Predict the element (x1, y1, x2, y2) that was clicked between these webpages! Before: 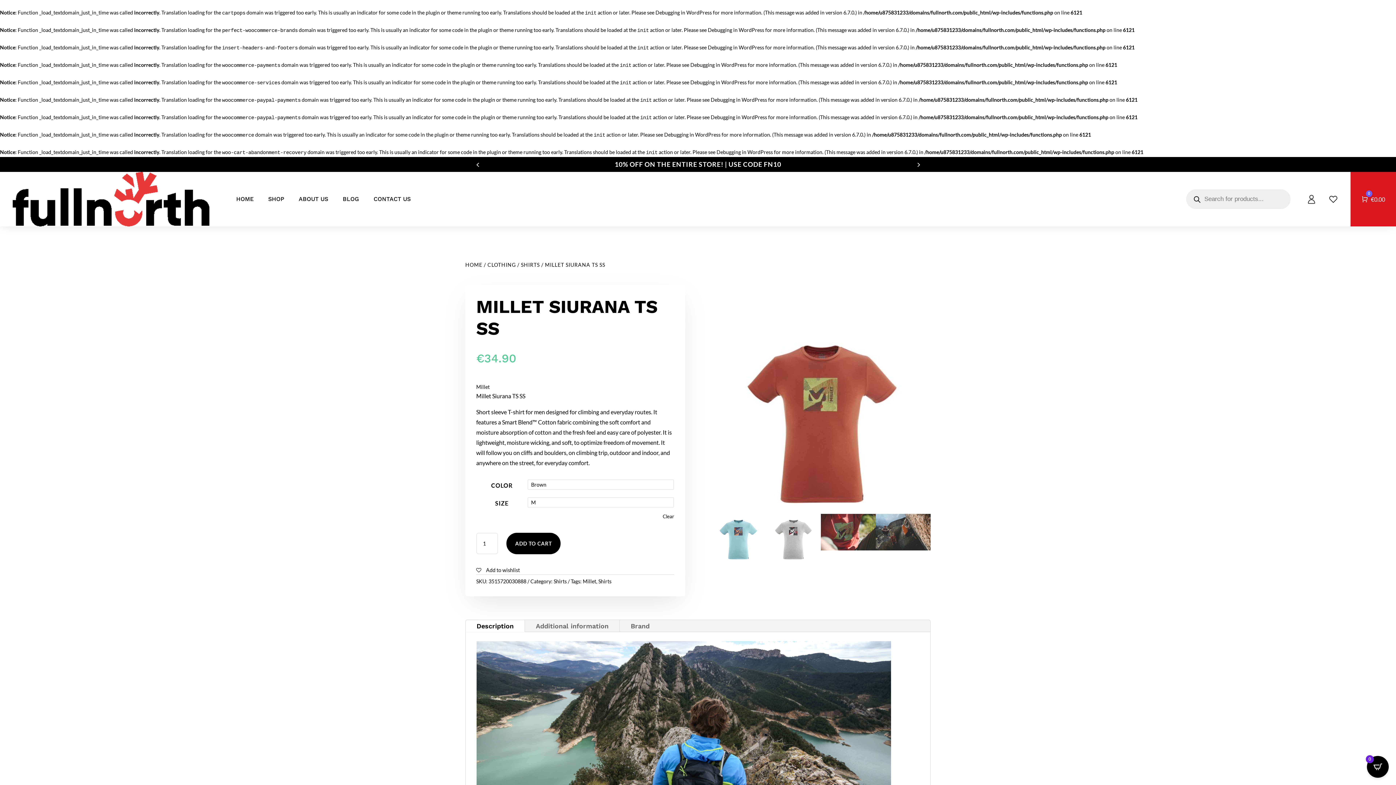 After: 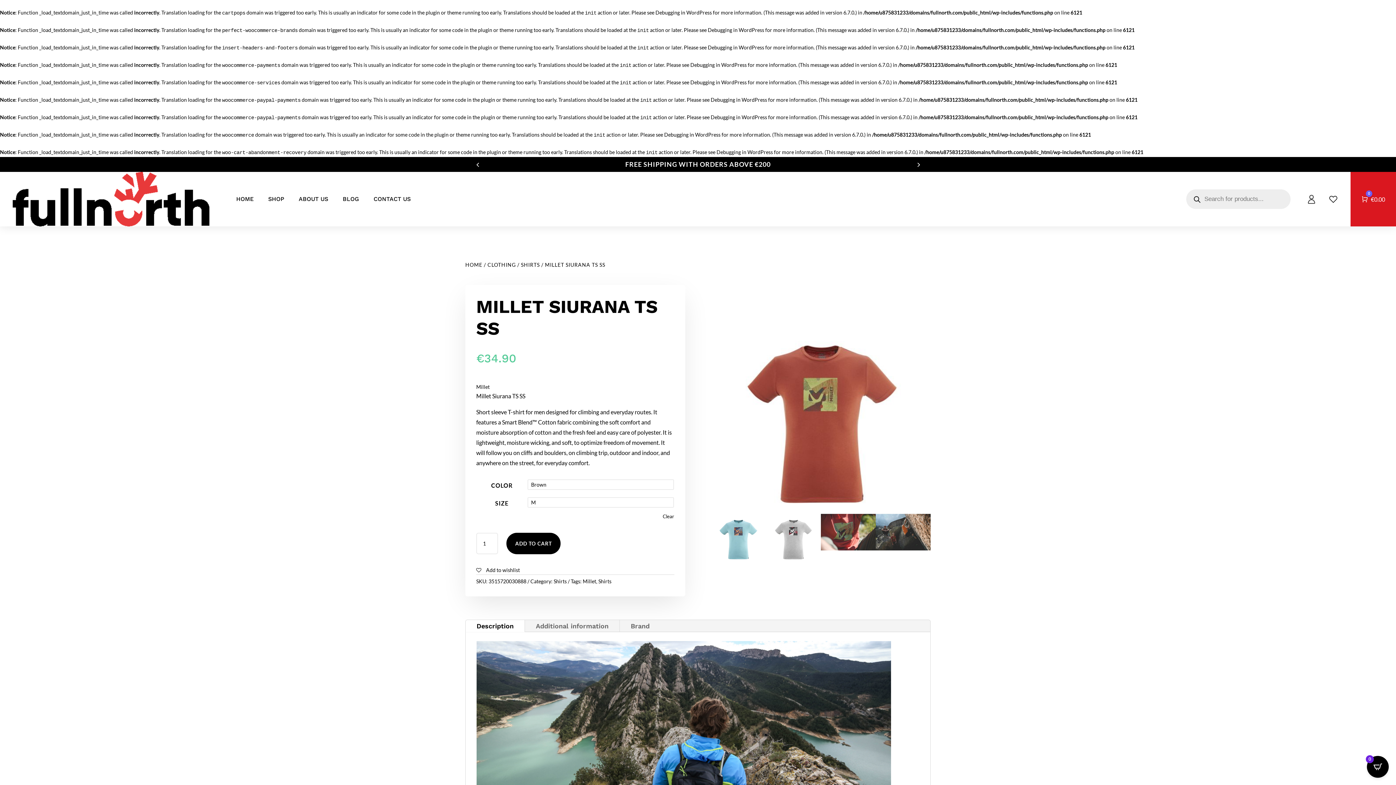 Action: bbox: (914, 160, 922, 168)